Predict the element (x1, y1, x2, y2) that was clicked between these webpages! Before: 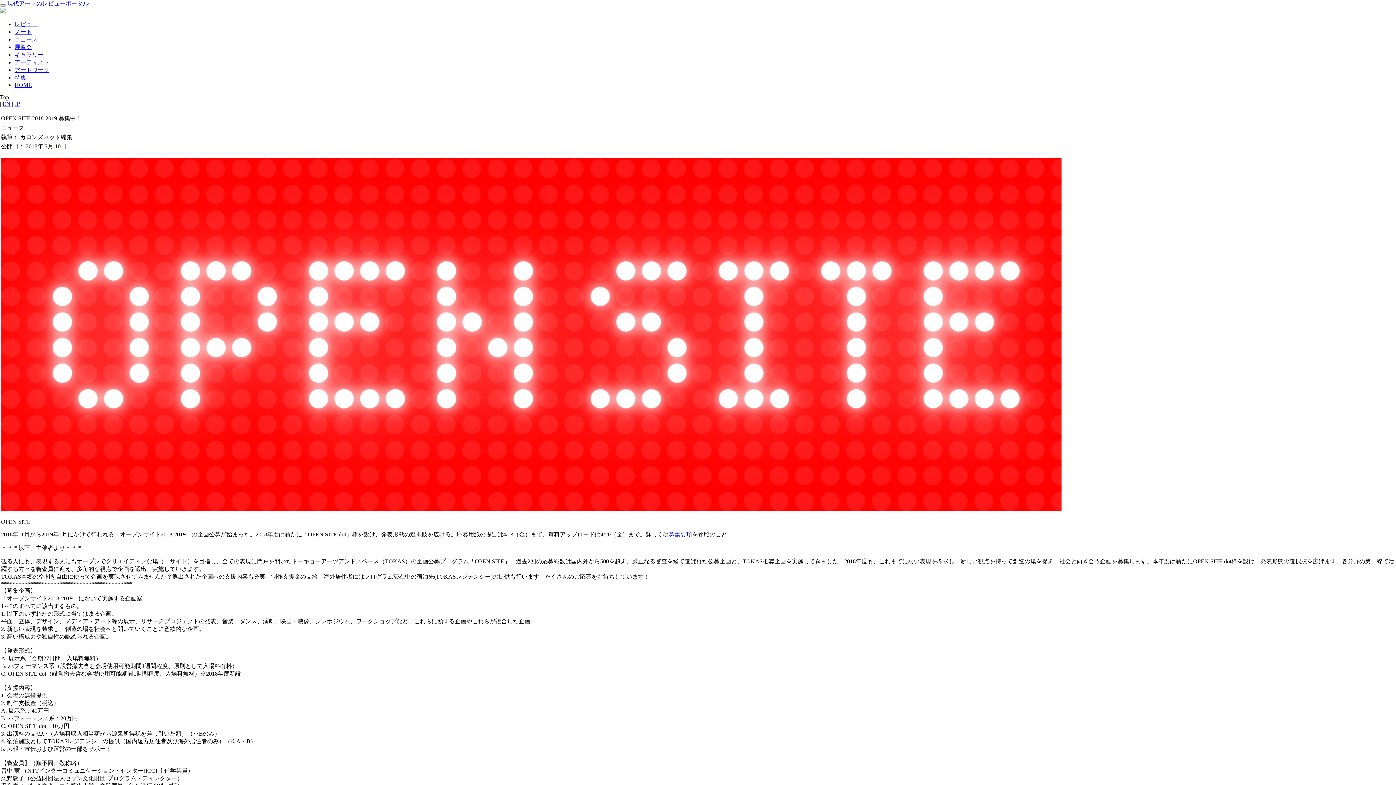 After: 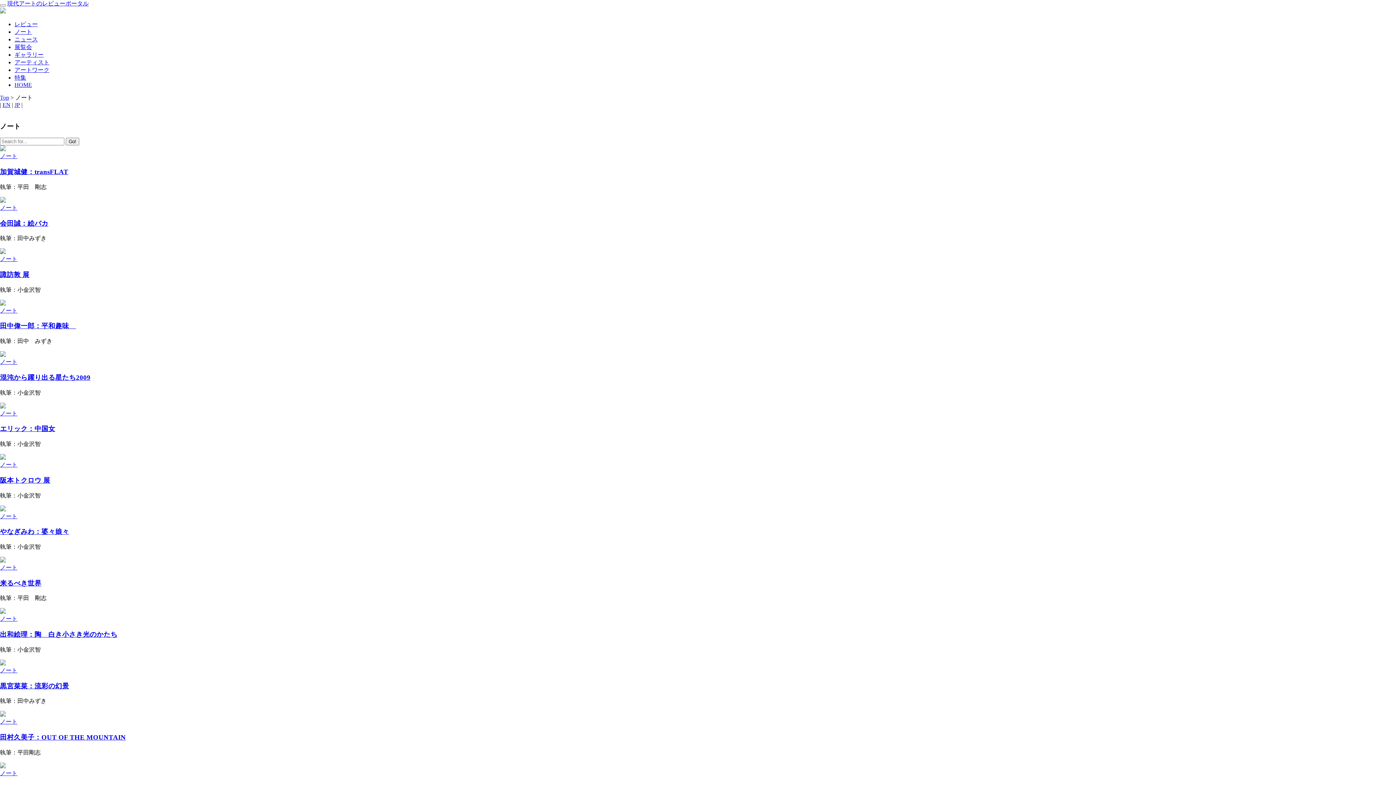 Action: label: ノート bbox: (14, 28, 32, 34)